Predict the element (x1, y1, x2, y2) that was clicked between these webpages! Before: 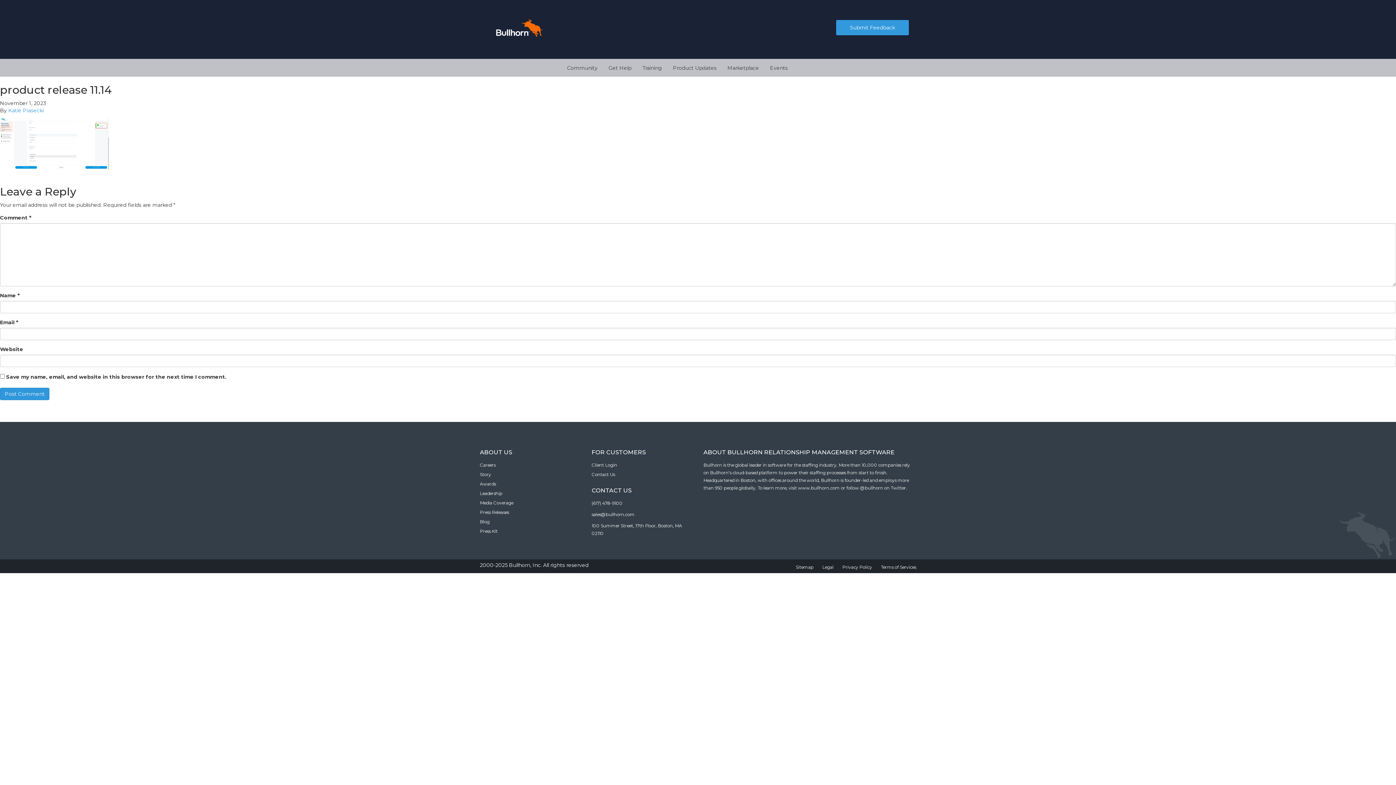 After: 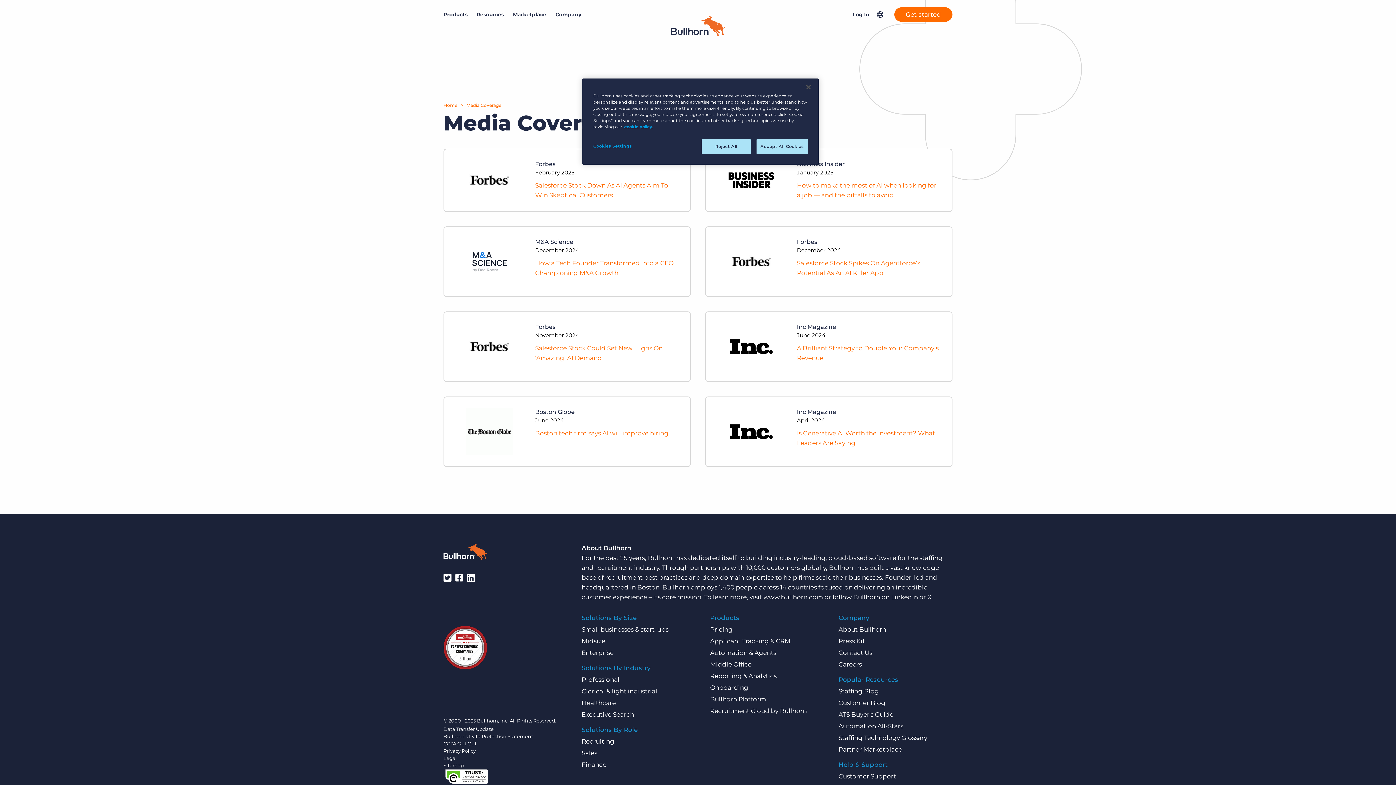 Action: bbox: (480, 500, 513, 505) label: Media Coverage